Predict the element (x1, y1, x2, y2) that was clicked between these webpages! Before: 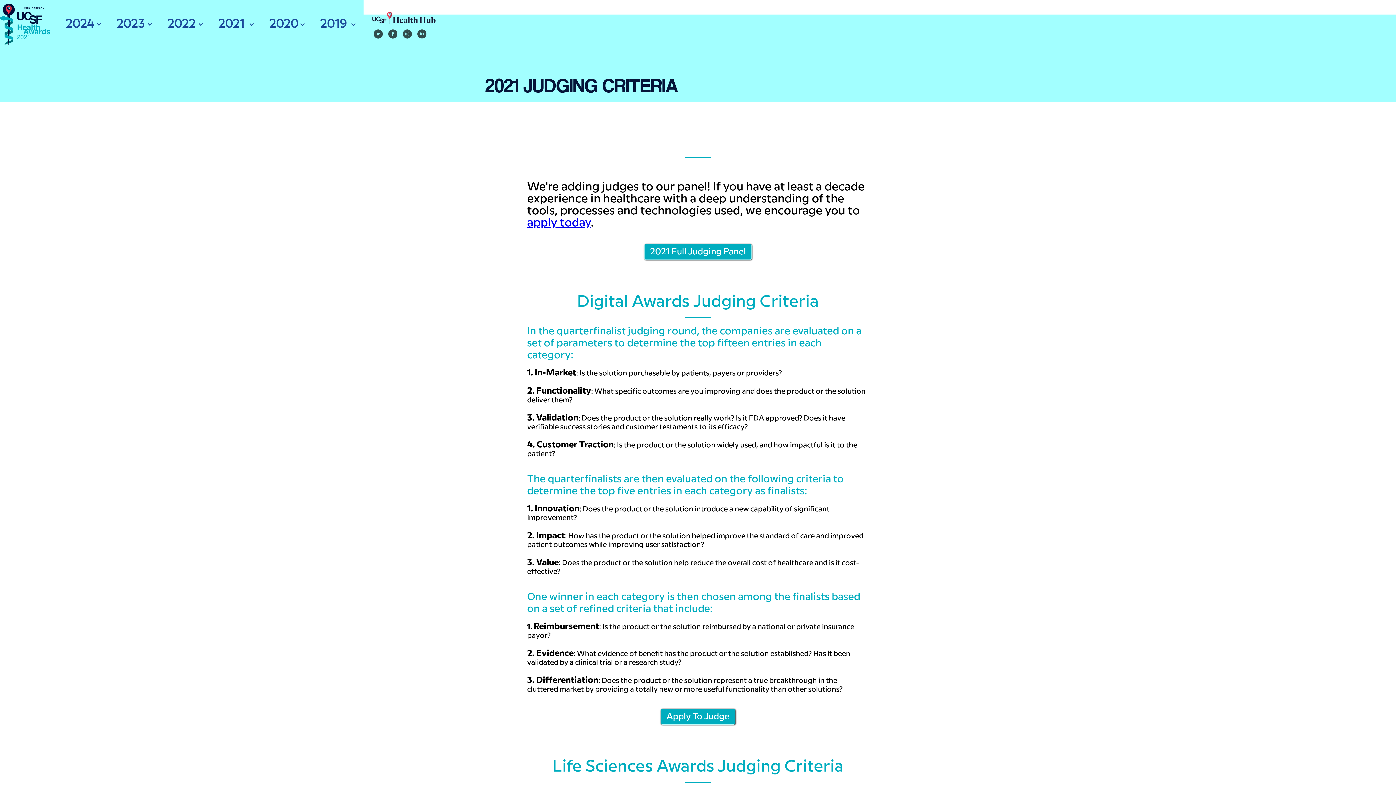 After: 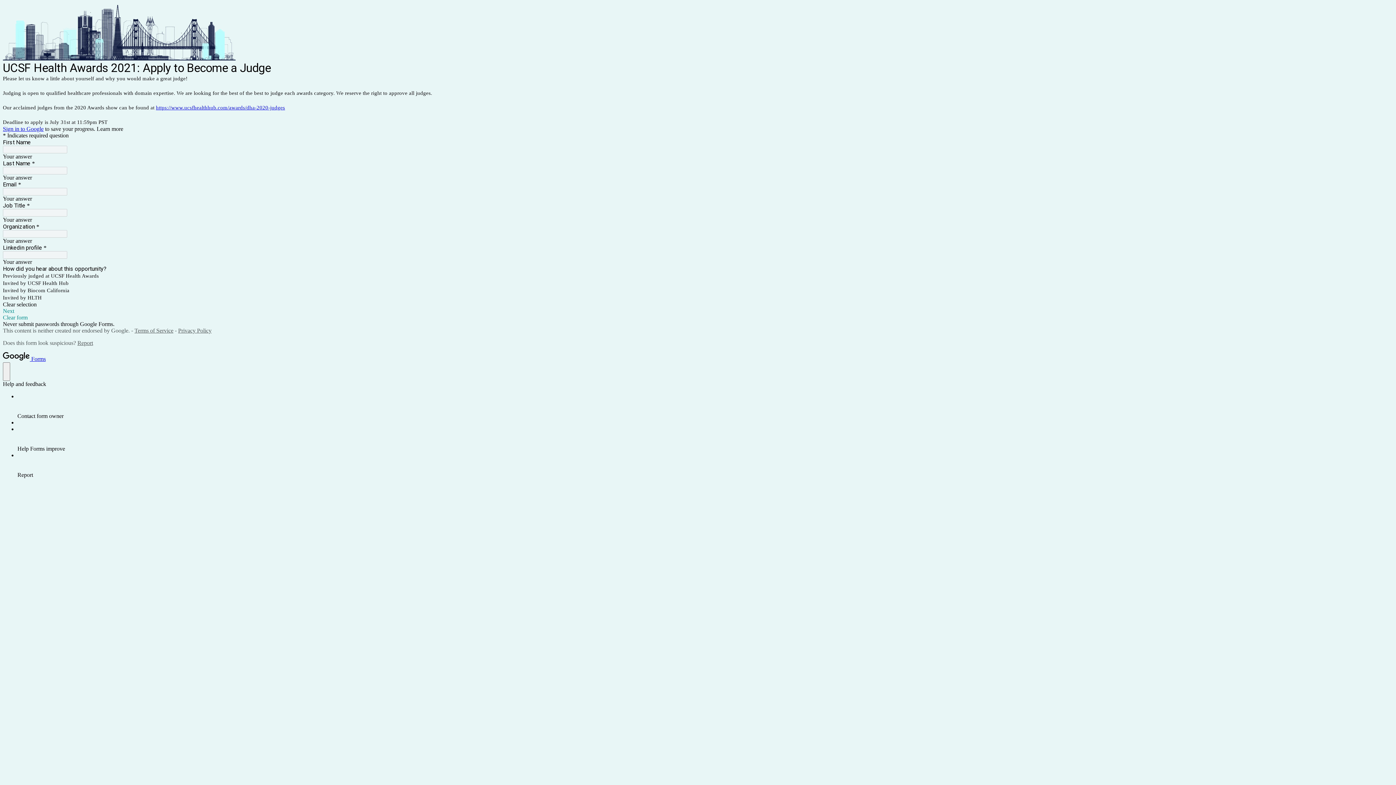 Action: label: apply today bbox: (527, 218, 590, 228)